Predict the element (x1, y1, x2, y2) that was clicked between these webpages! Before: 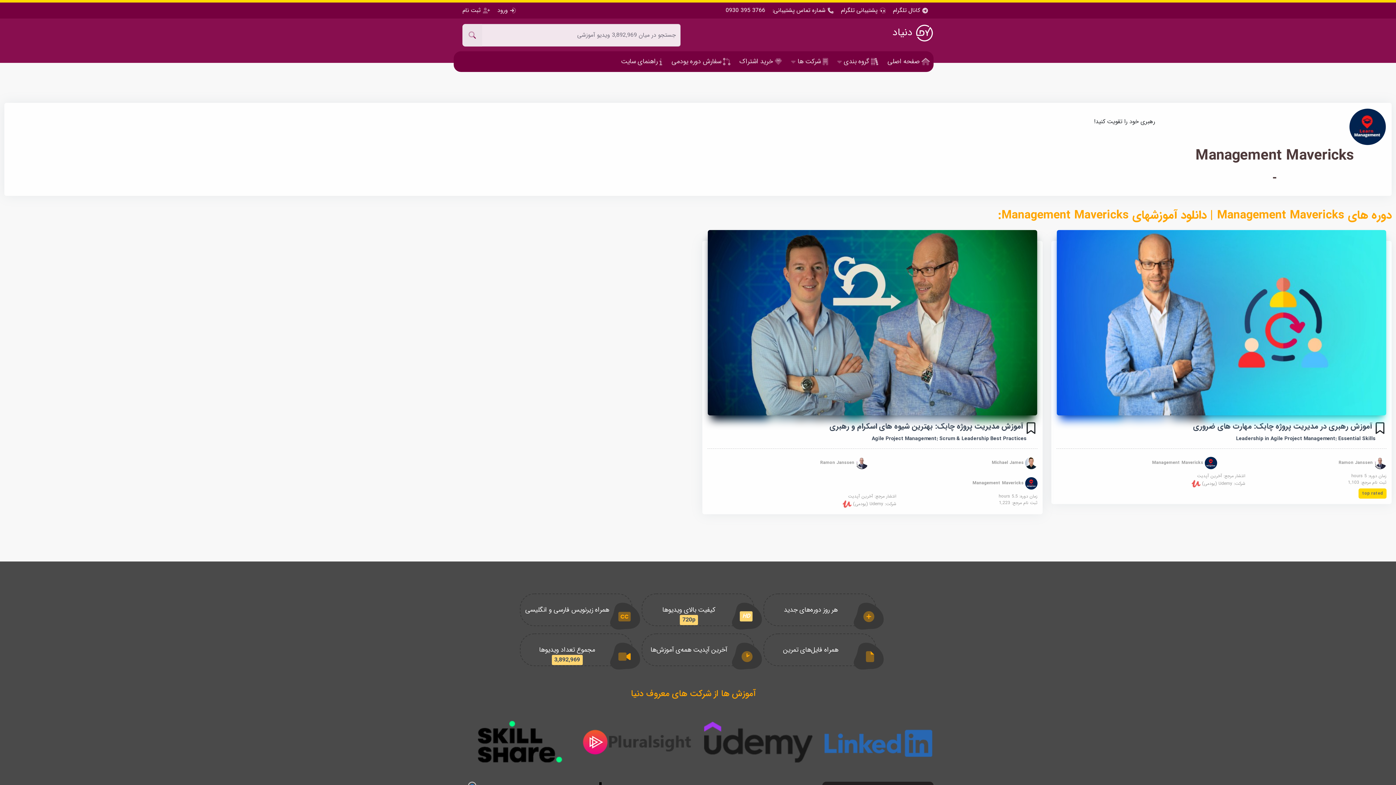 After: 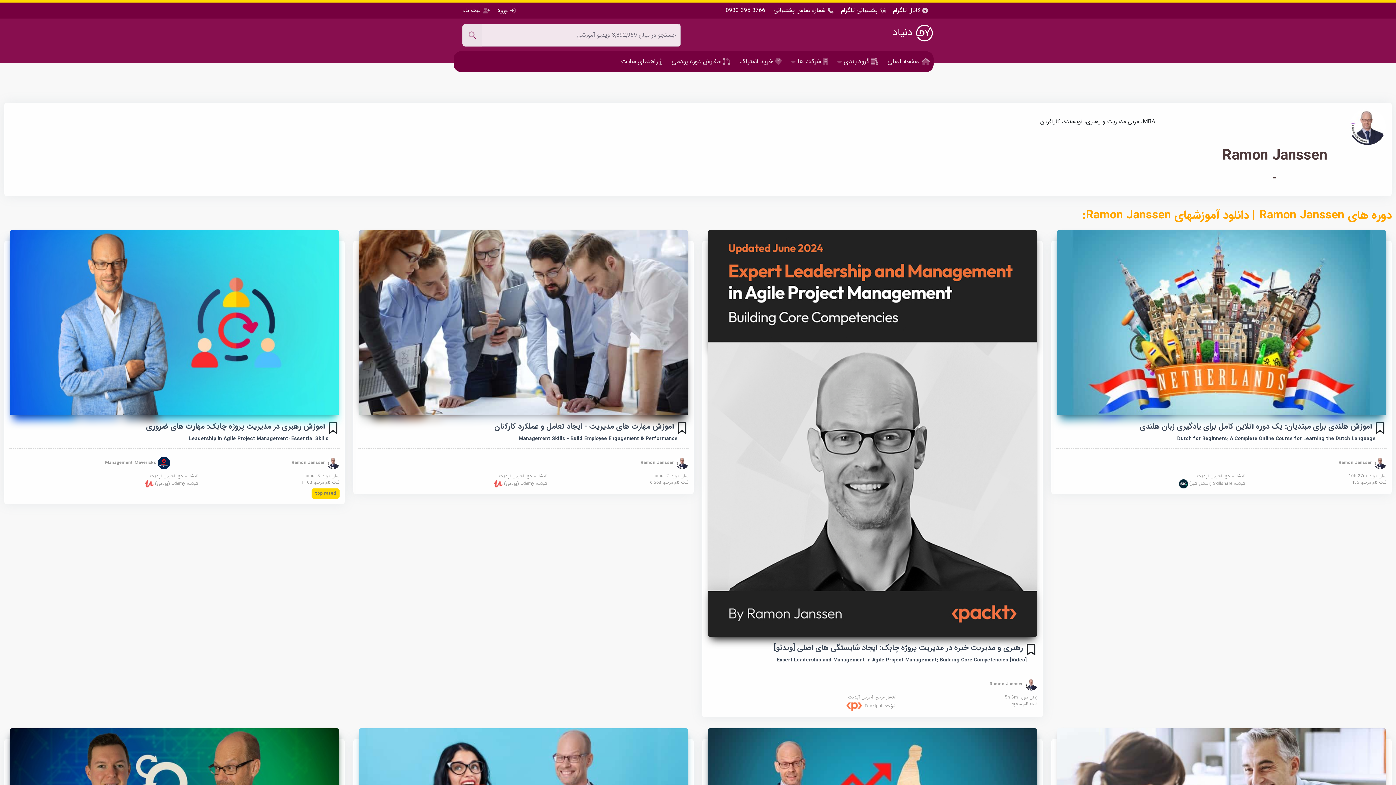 Action: label:  Ramon Janssen bbox: (1338, 457, 1386, 469)